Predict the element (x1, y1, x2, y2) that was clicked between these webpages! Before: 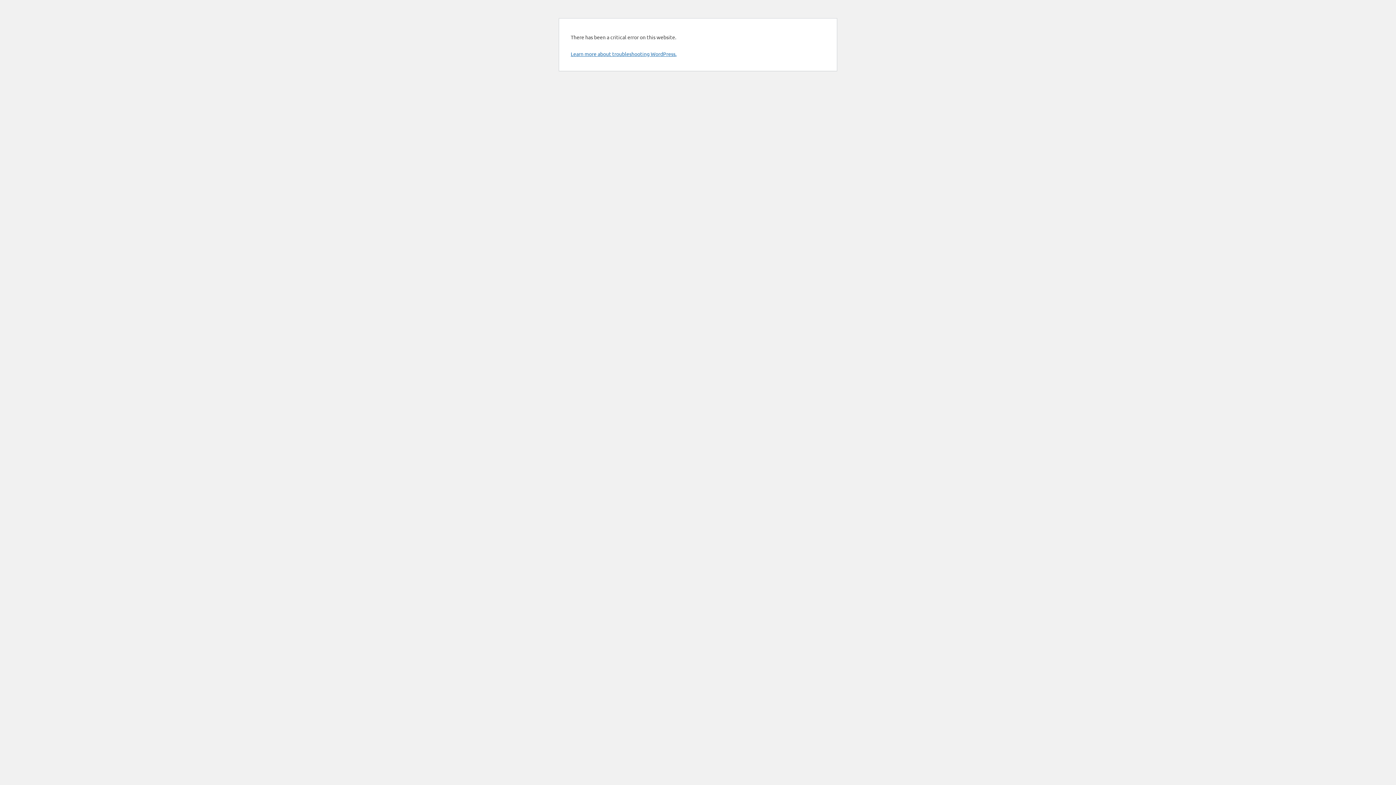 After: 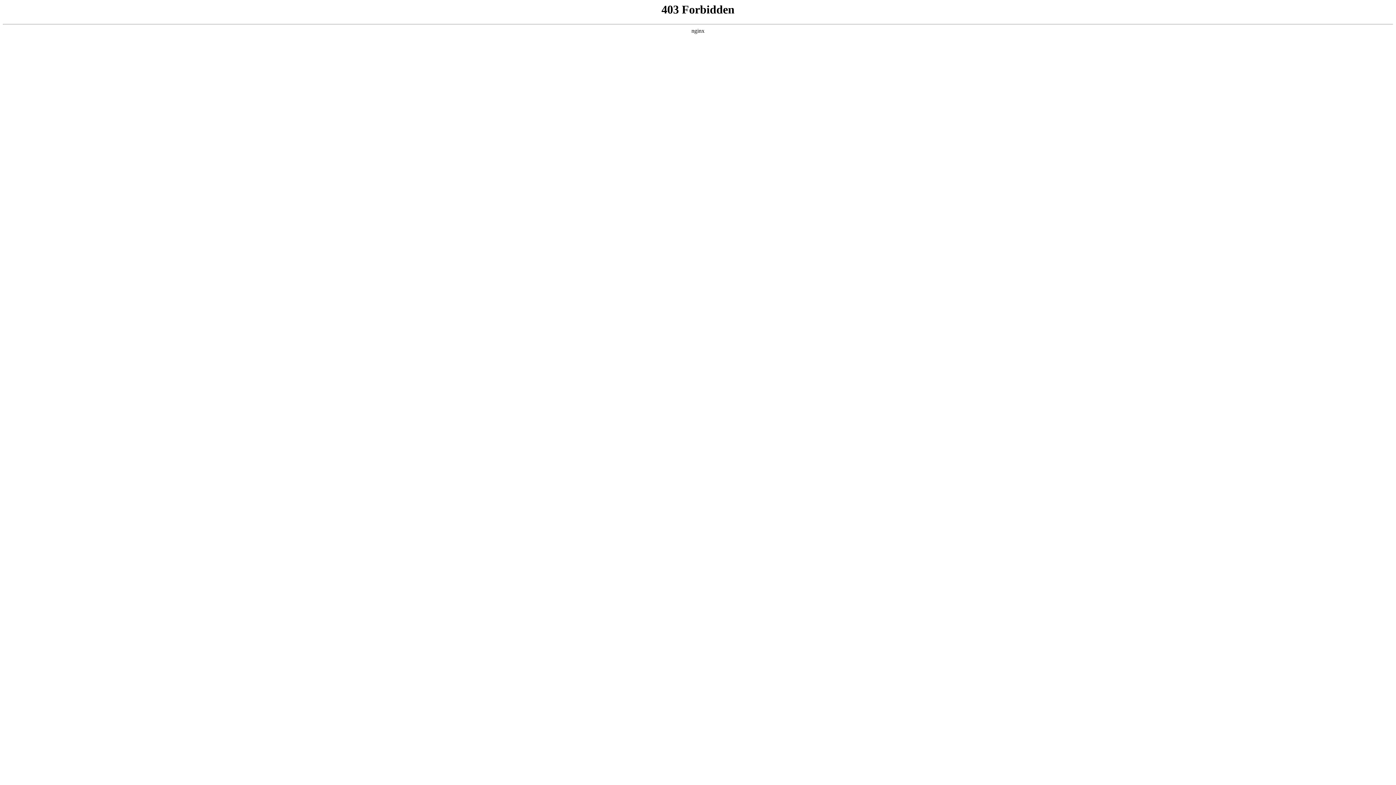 Action: label: Learn more about troubleshooting WordPress. bbox: (570, 50, 676, 57)